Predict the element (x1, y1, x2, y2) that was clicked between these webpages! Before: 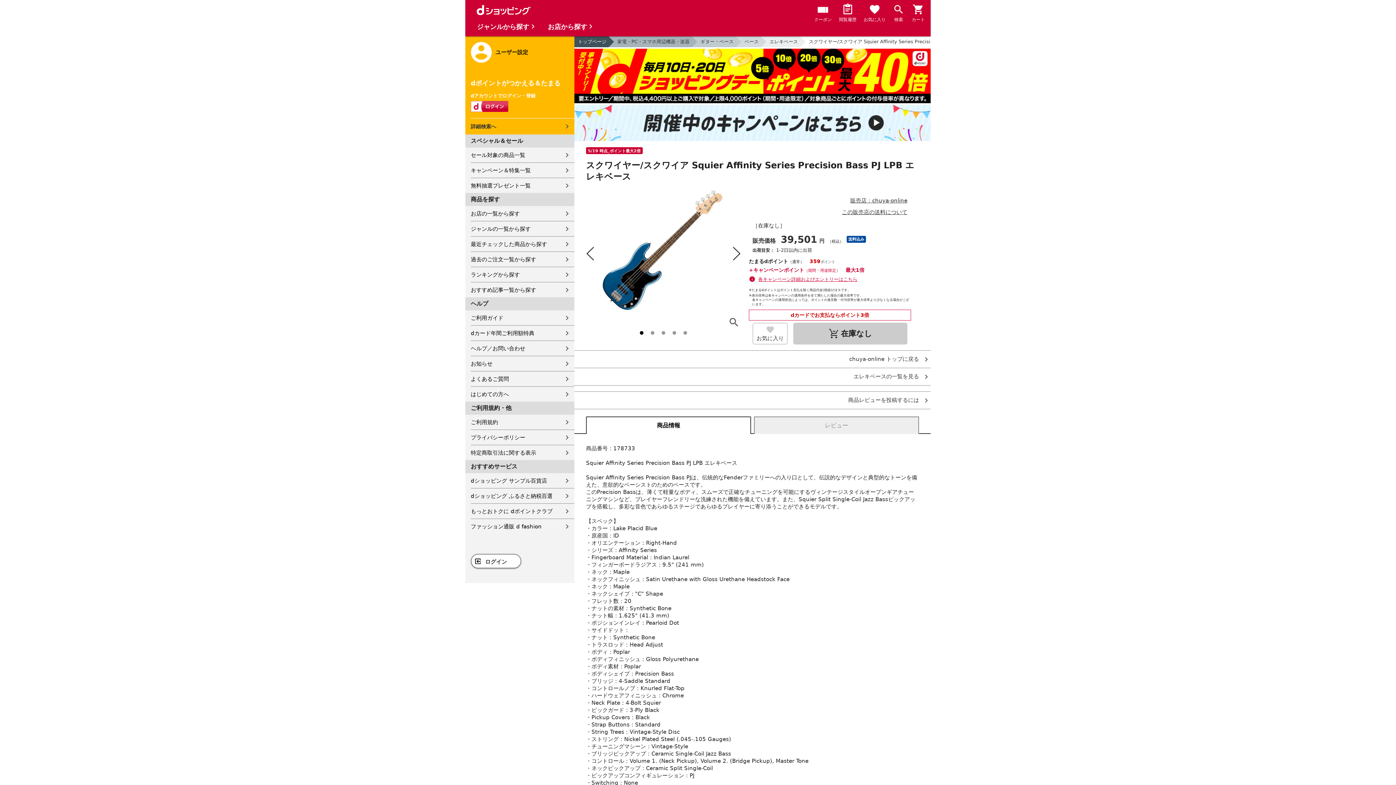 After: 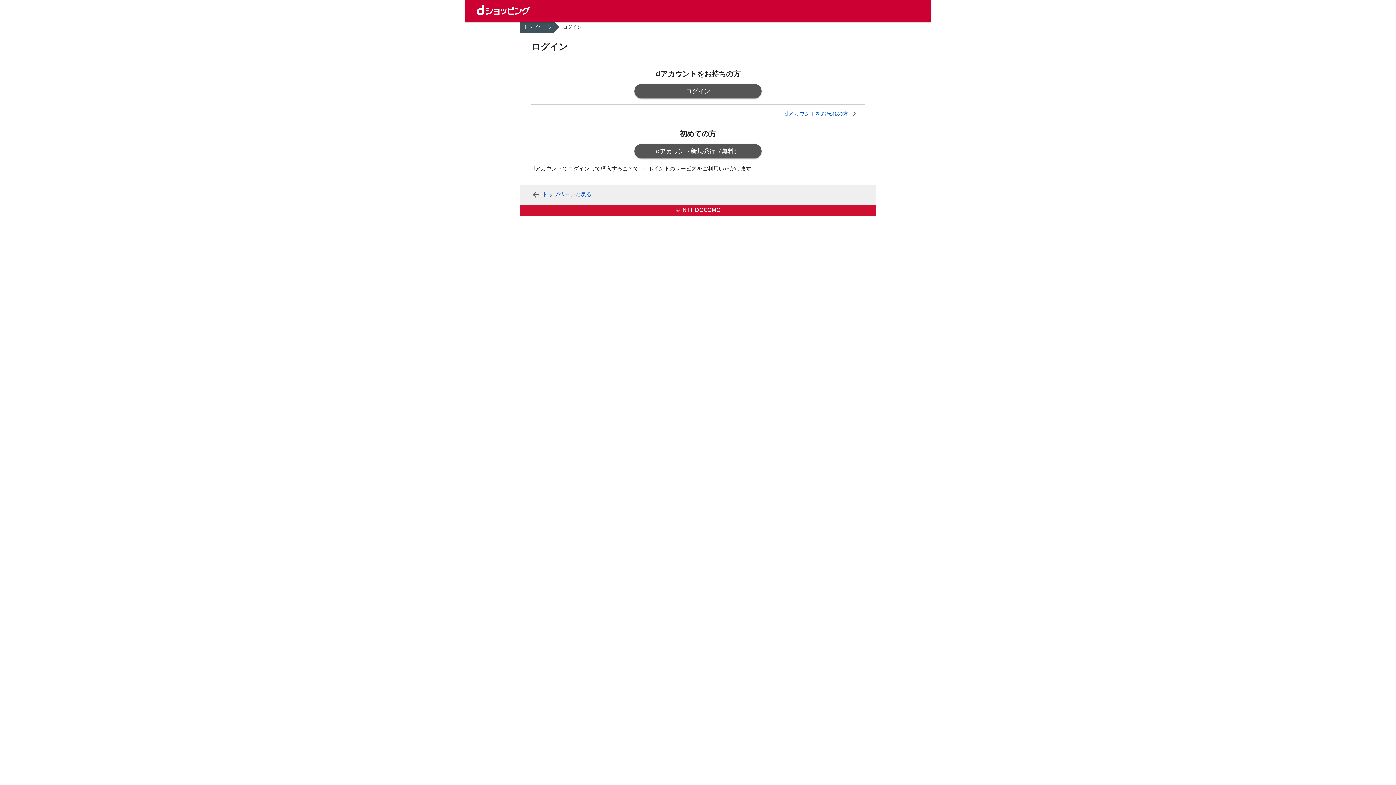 Action: bbox: (814, 3, 832, 24) label: クーポン